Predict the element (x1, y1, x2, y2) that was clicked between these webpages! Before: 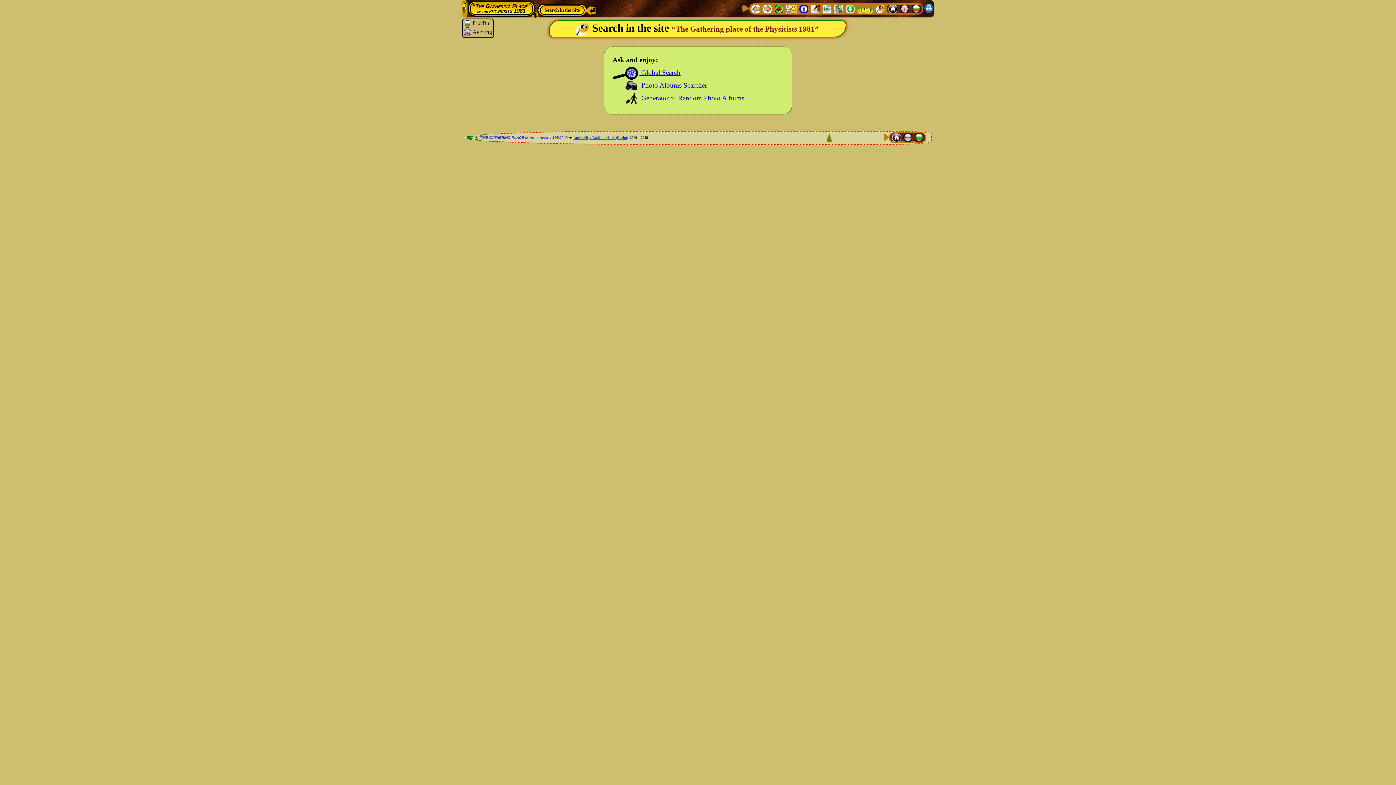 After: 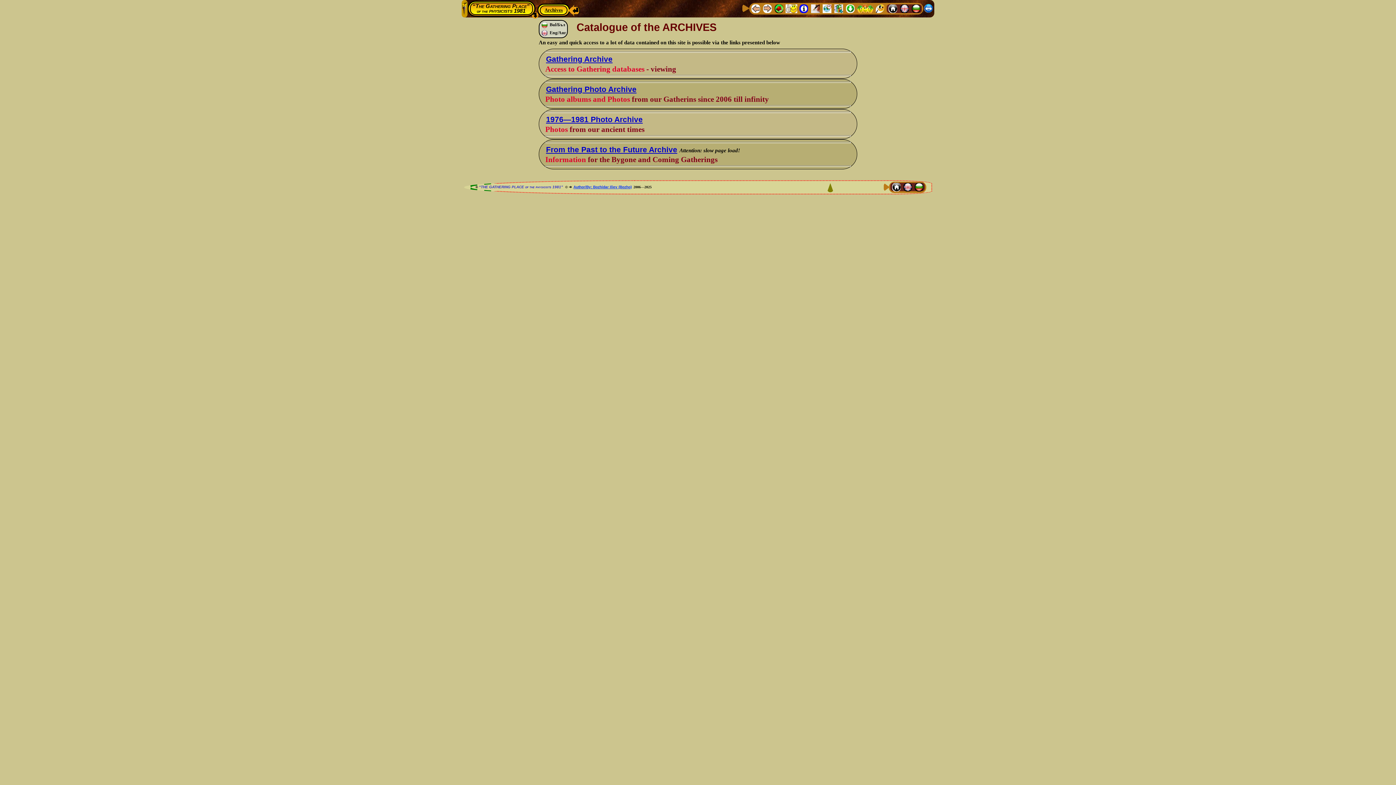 Action: bbox: (834, 5, 843, 11)